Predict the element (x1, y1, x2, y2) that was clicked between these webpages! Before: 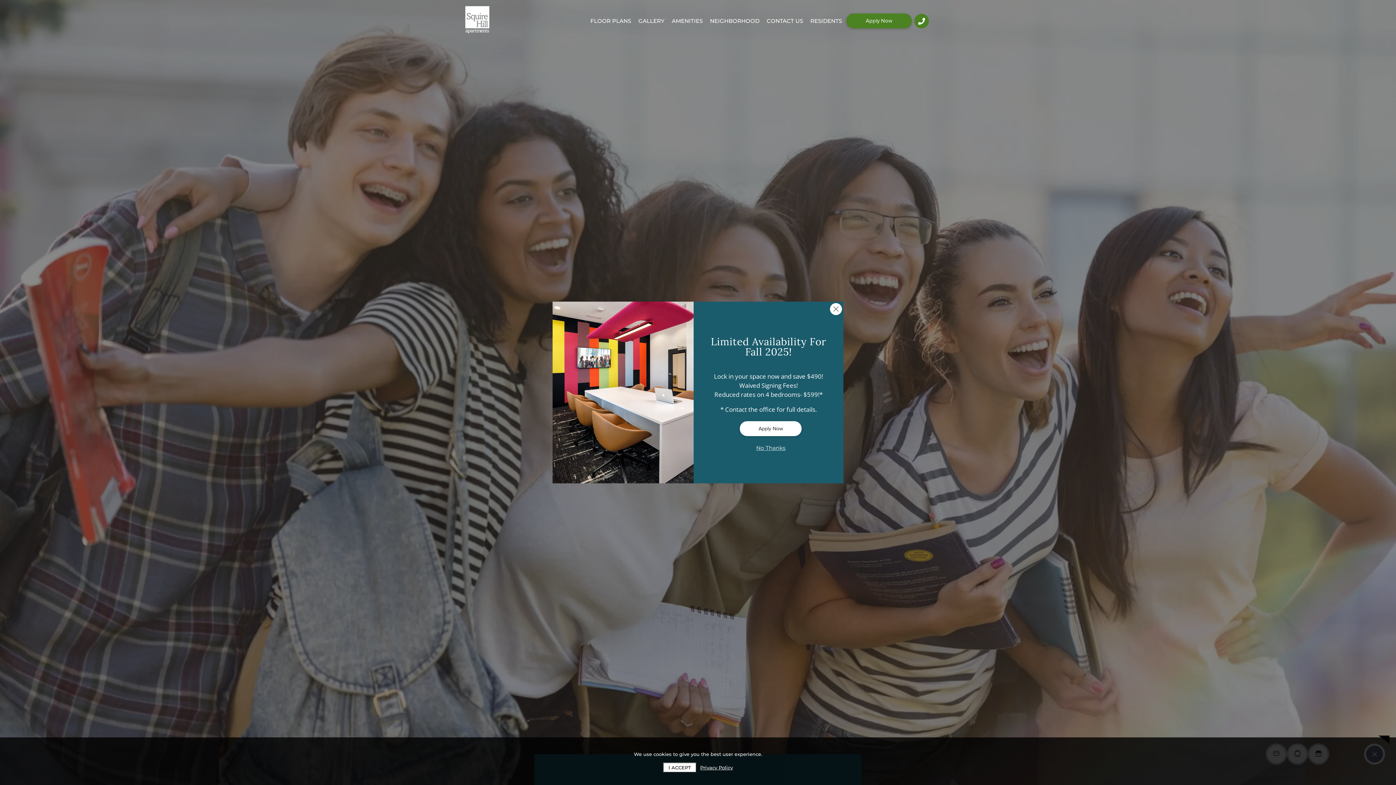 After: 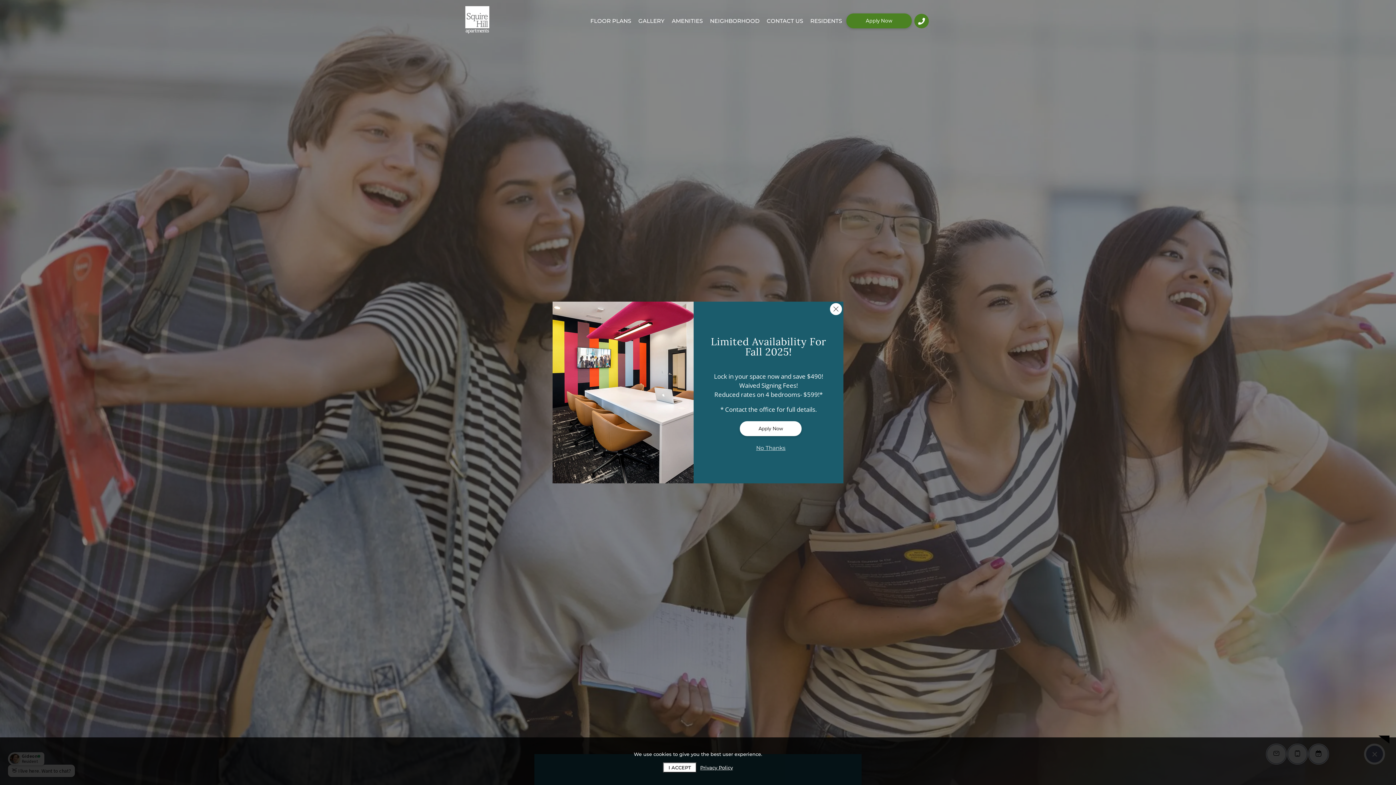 Action: label: Privacy Policy bbox: (700, 763, 732, 772)